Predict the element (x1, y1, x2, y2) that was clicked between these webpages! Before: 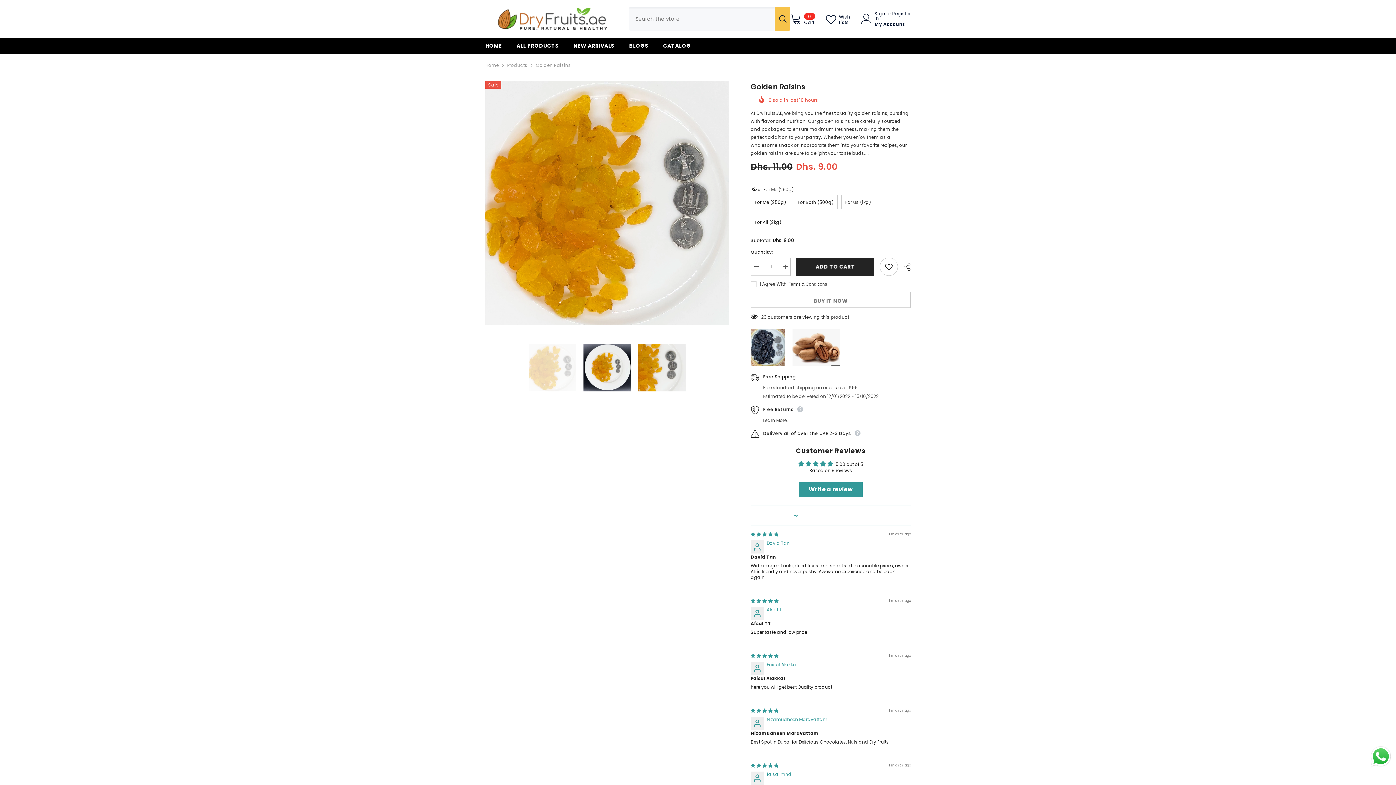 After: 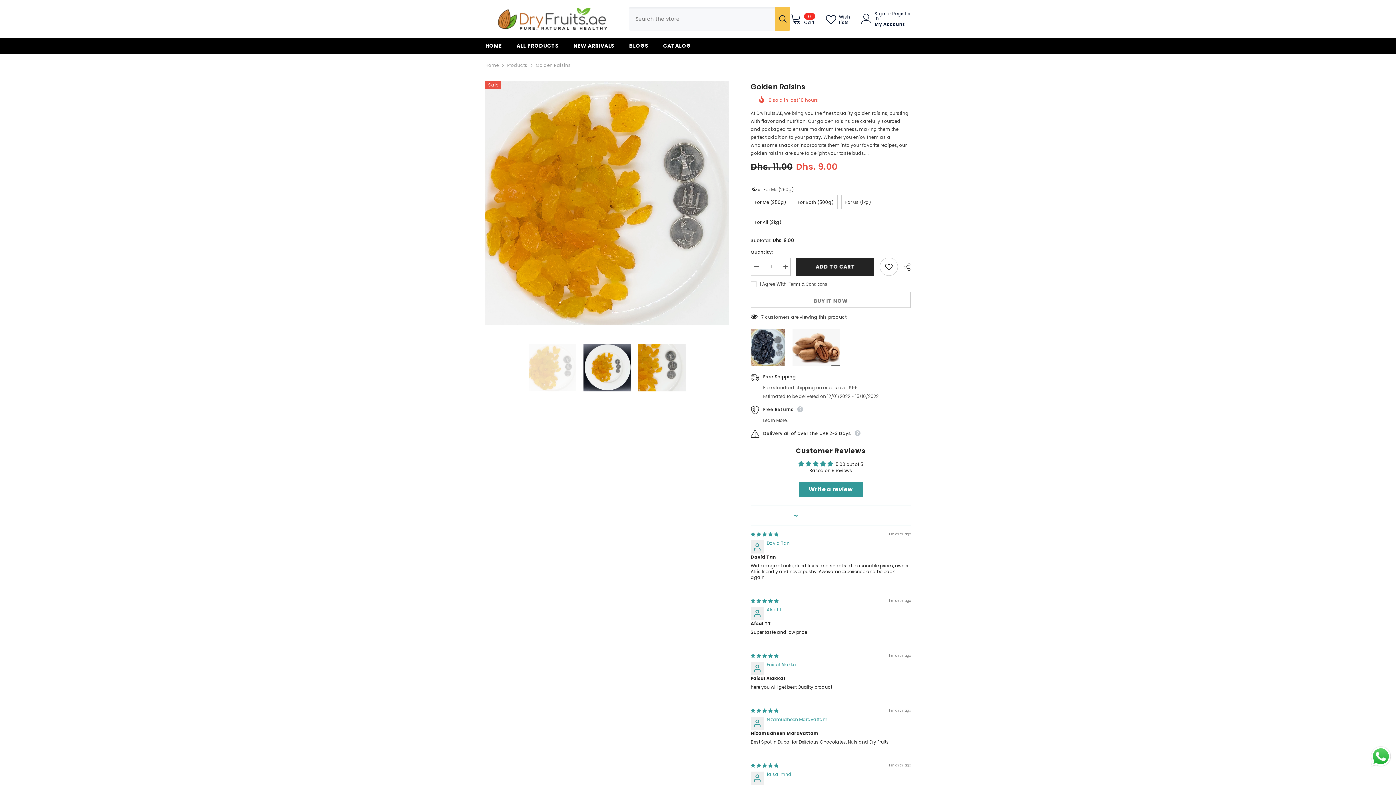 Action: bbox: (774, 6, 790, 30) label: Search